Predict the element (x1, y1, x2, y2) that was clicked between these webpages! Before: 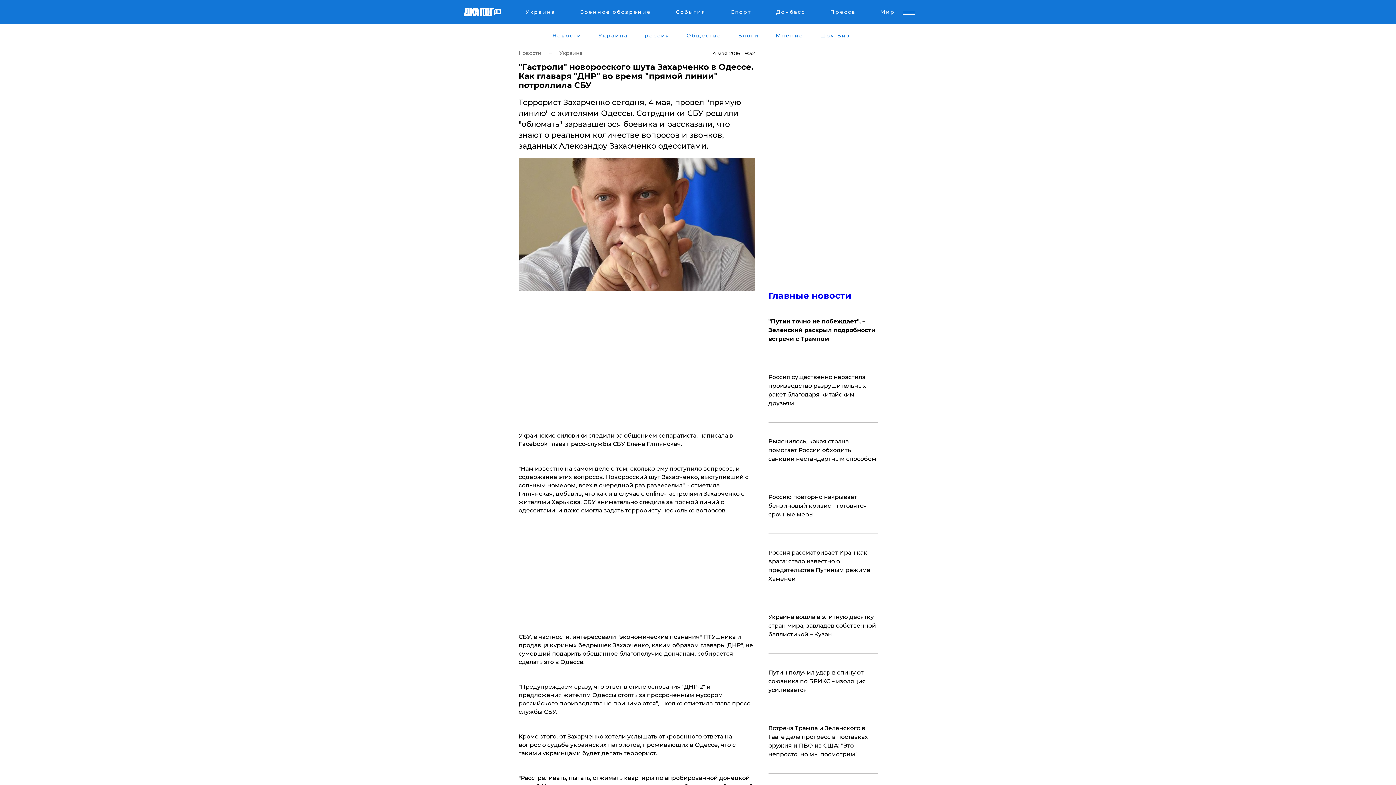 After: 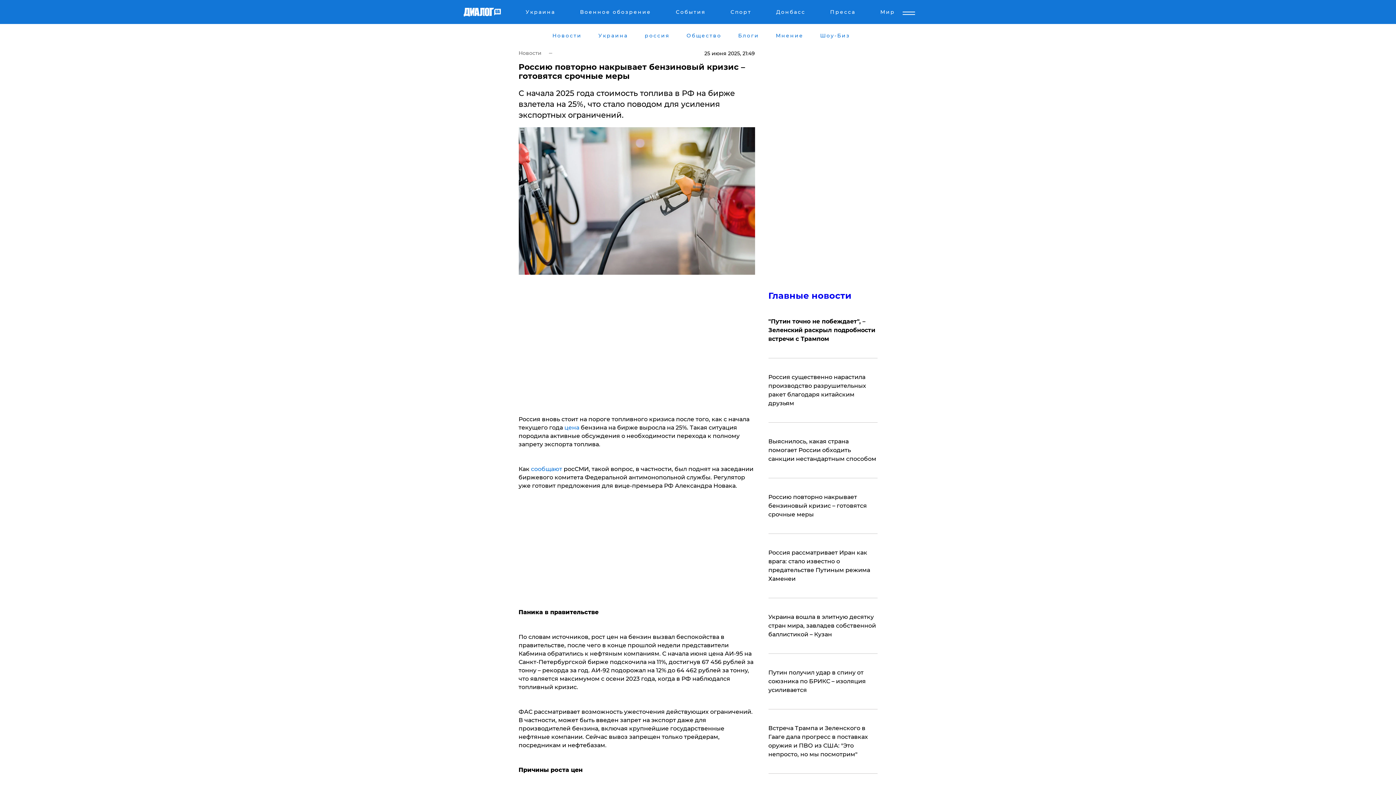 Action: bbox: (768, 493, 877, 519) label: Россию повторно накрывает бензиновый кризис – готовятся срочные меры